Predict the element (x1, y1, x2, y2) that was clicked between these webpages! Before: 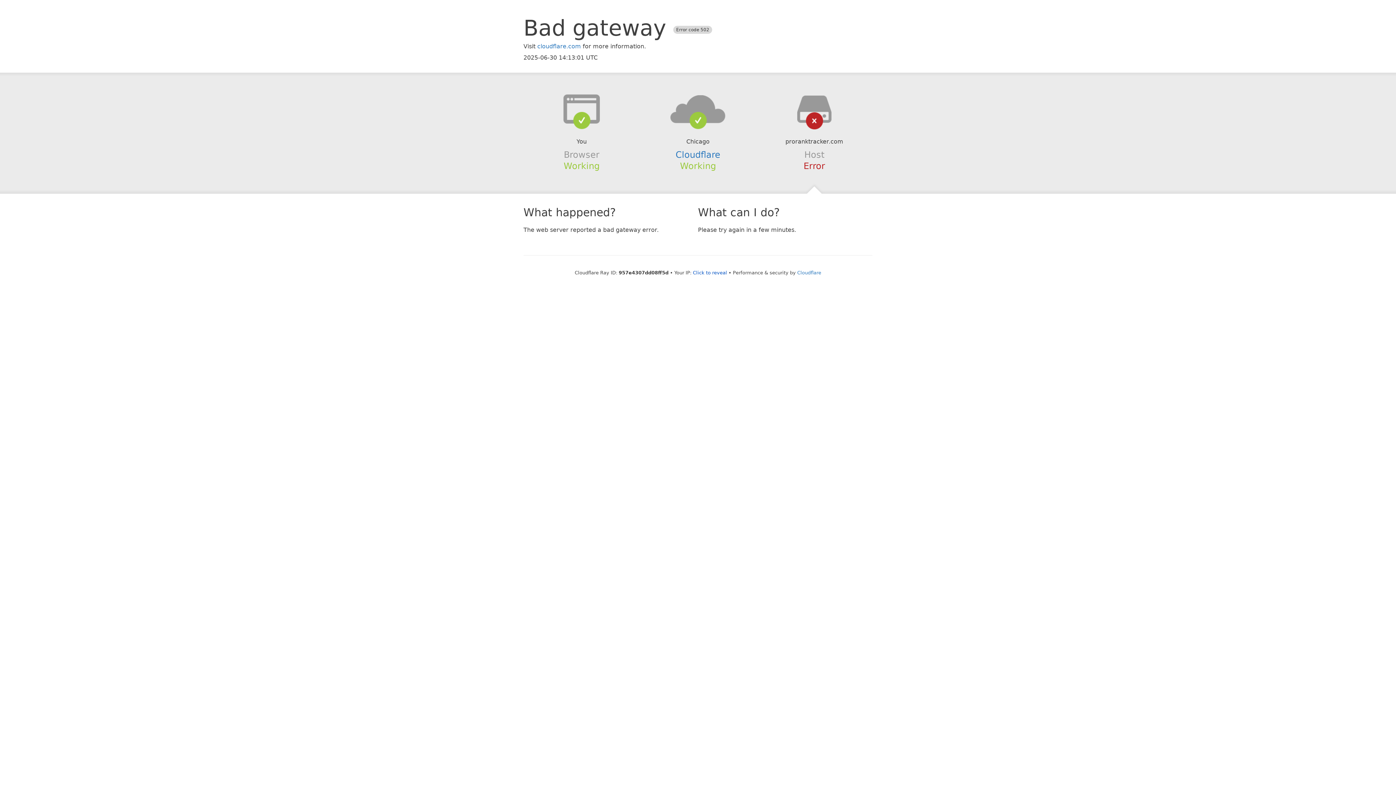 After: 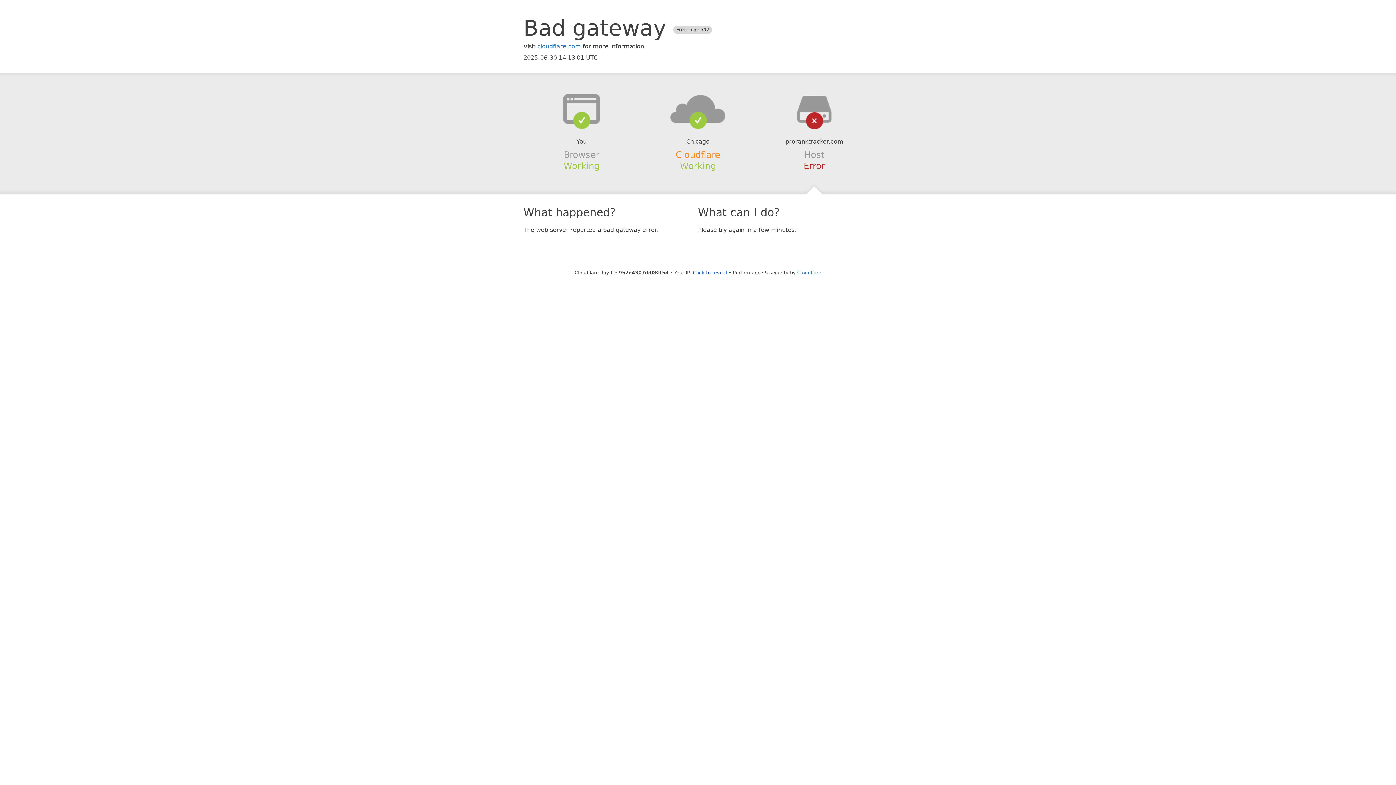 Action: label: Cloudflare bbox: (675, 149, 720, 159)